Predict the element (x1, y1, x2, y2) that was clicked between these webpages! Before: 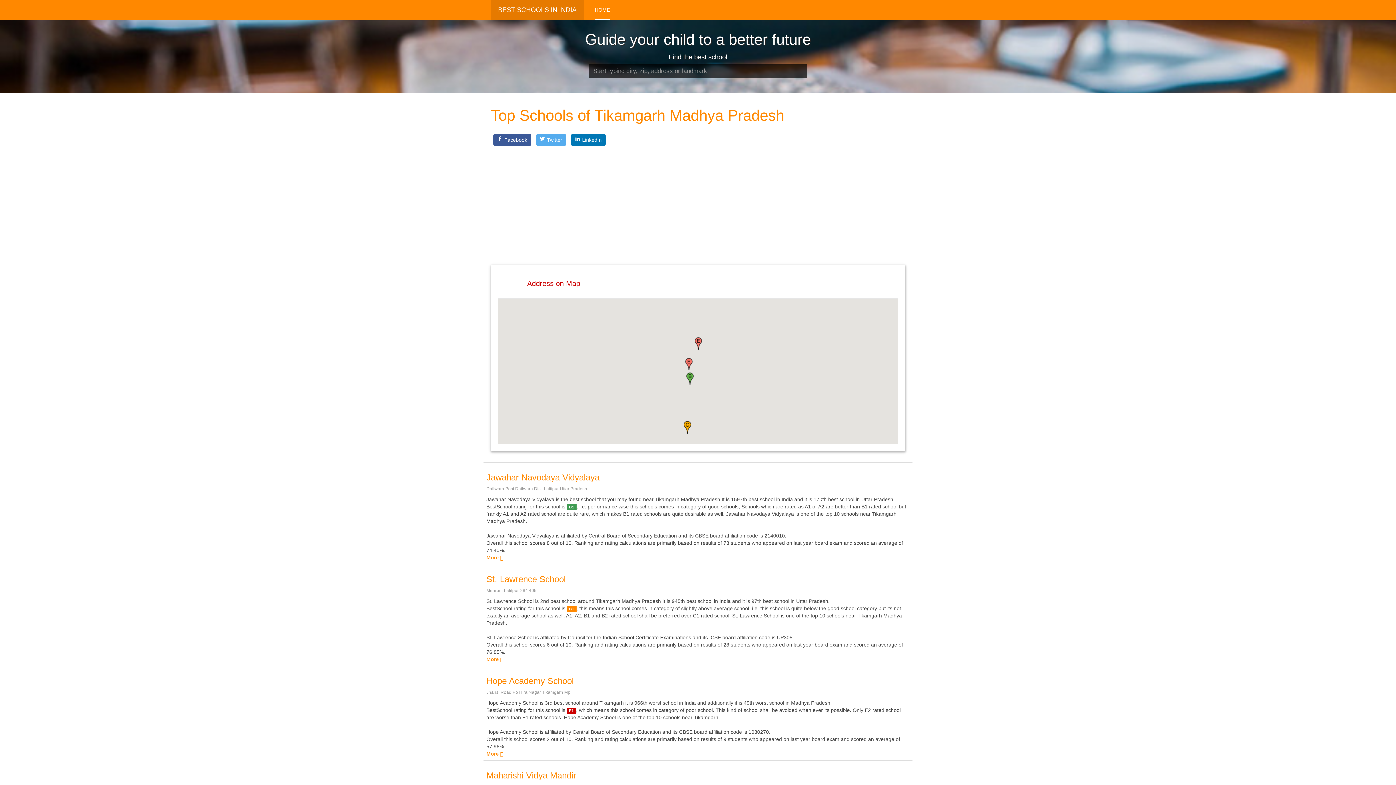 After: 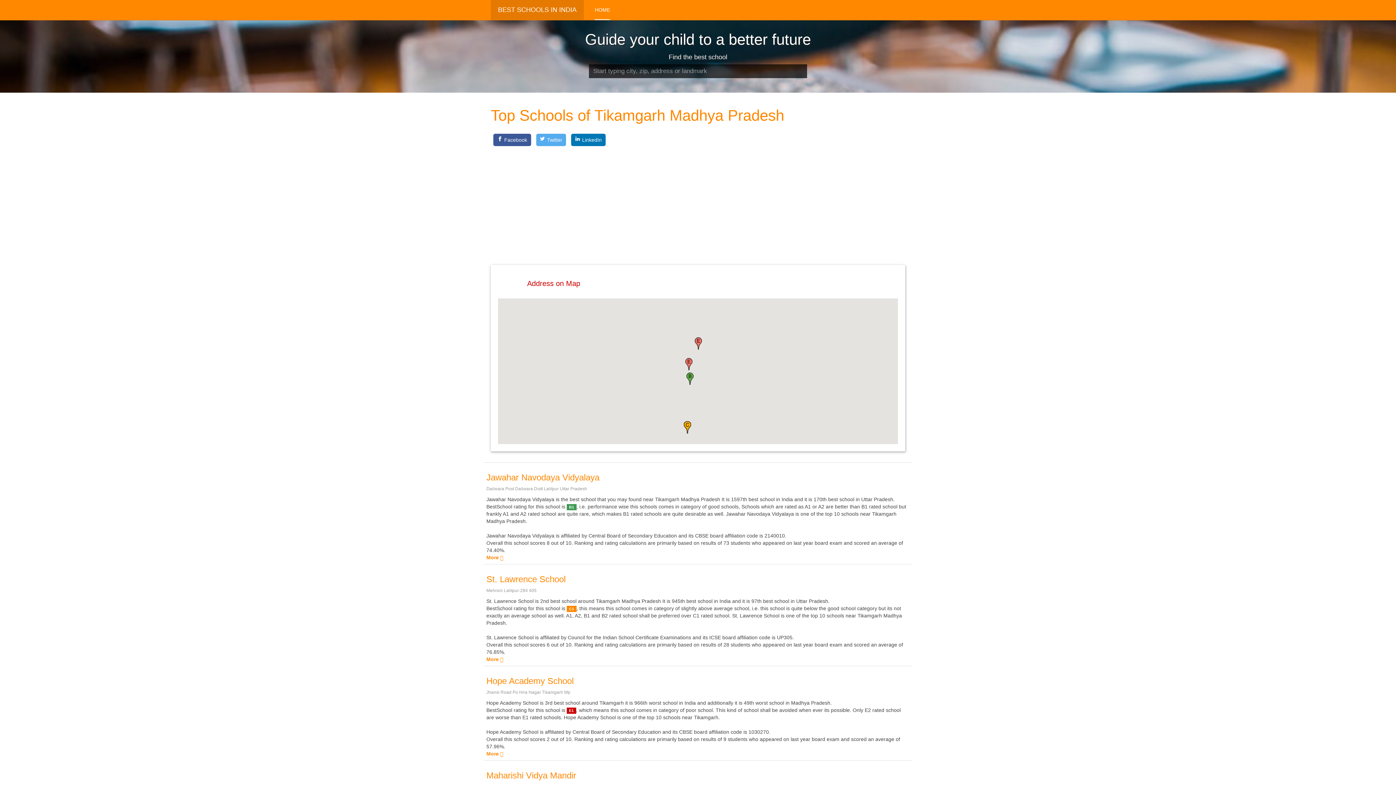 Action: label: Share on Facebook bbox: (493, 133, 531, 146)